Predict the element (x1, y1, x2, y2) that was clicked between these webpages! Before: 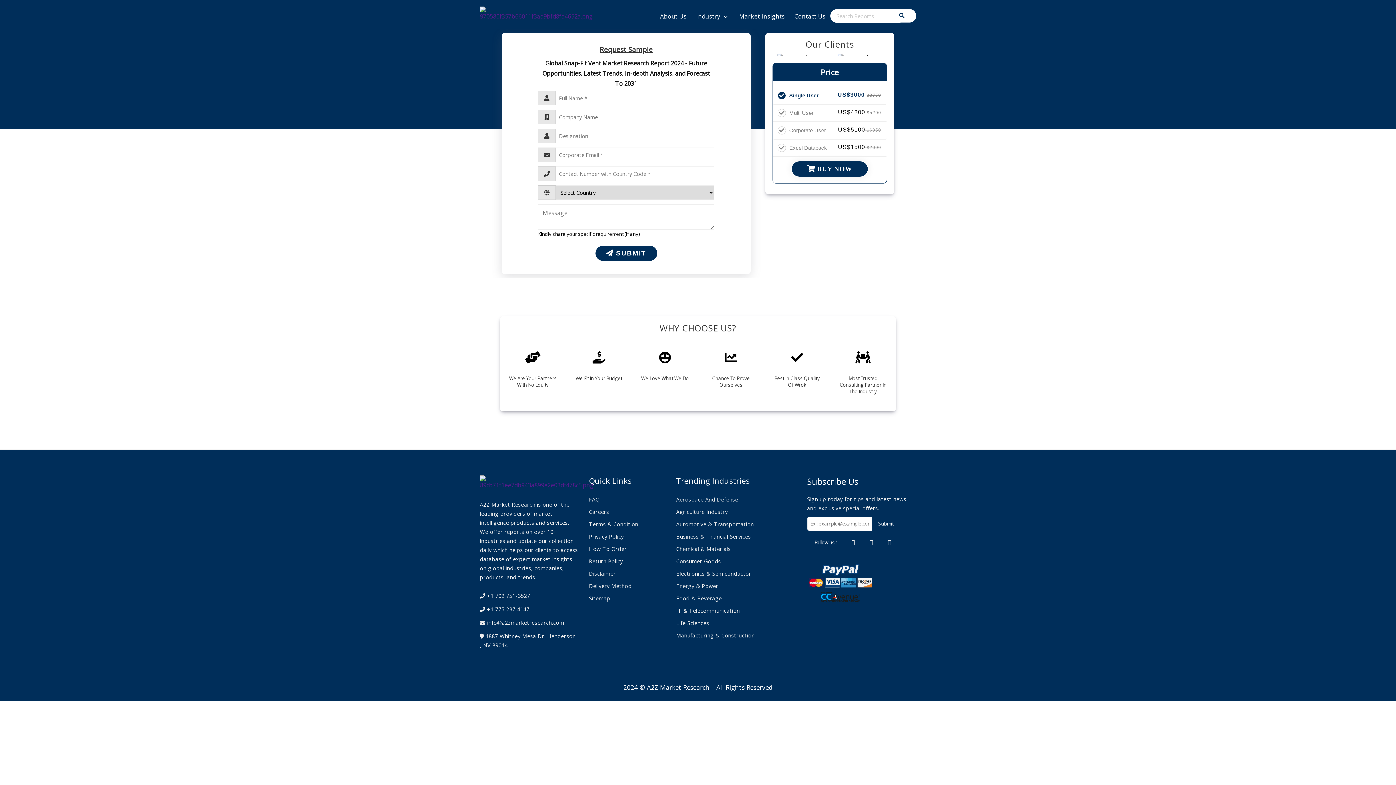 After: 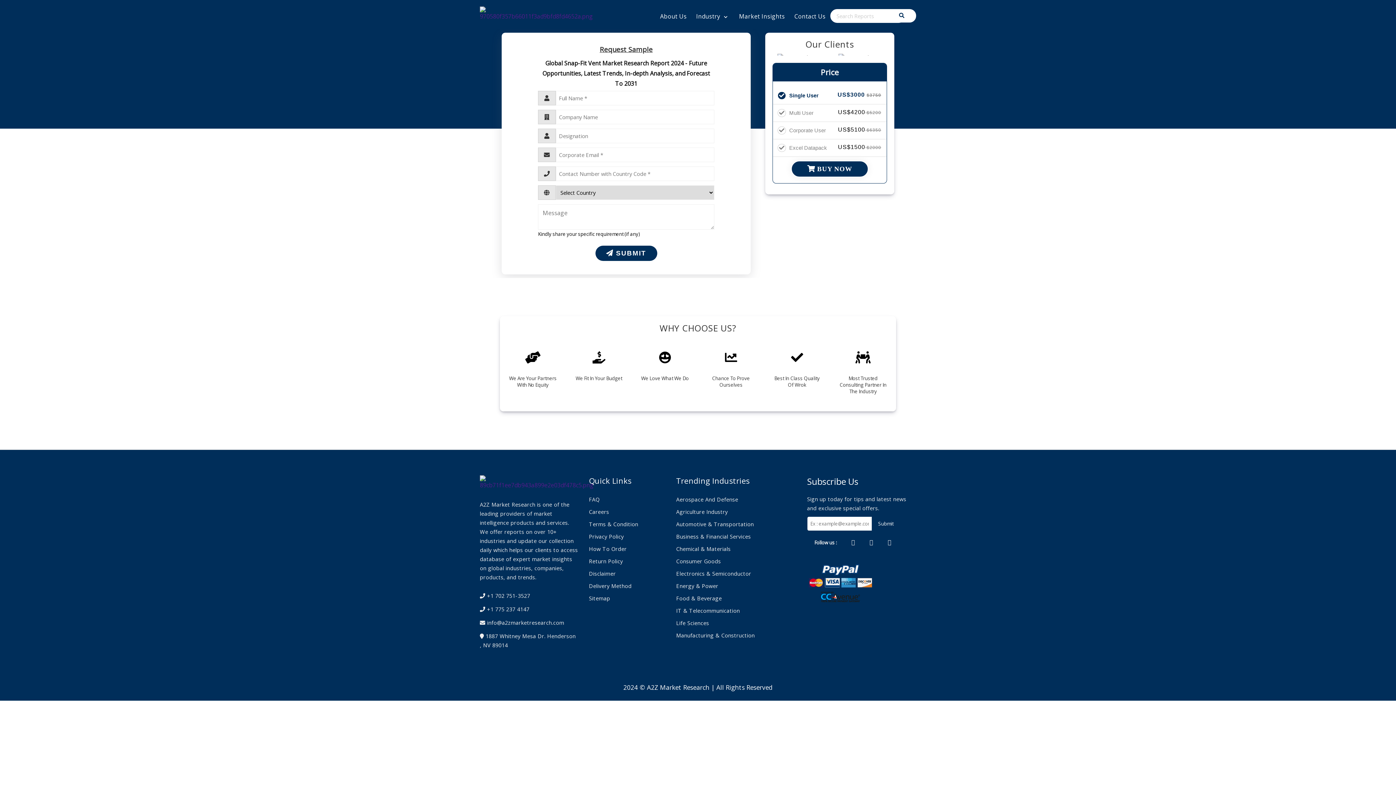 Action: bbox: (480, 602, 578, 616) label:  +1 775 237 4147